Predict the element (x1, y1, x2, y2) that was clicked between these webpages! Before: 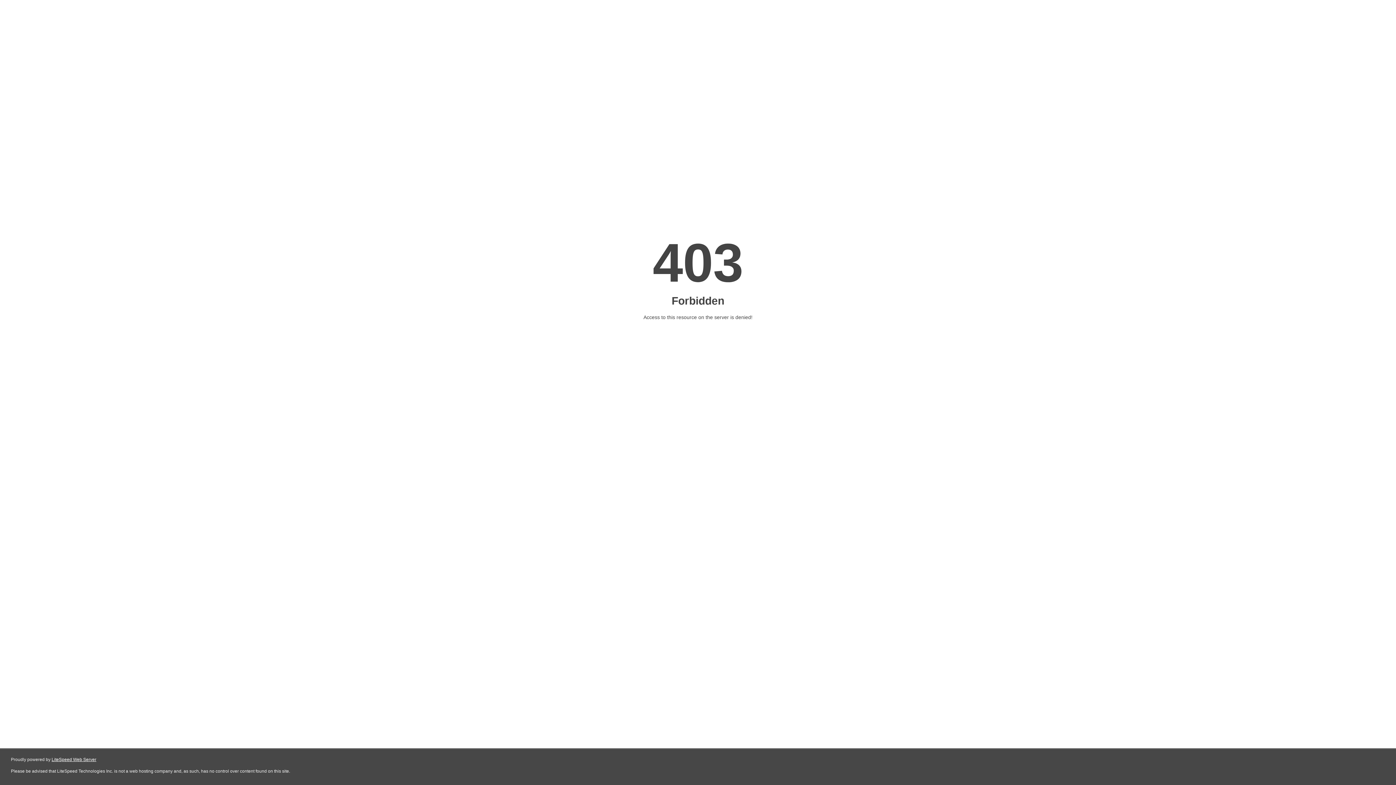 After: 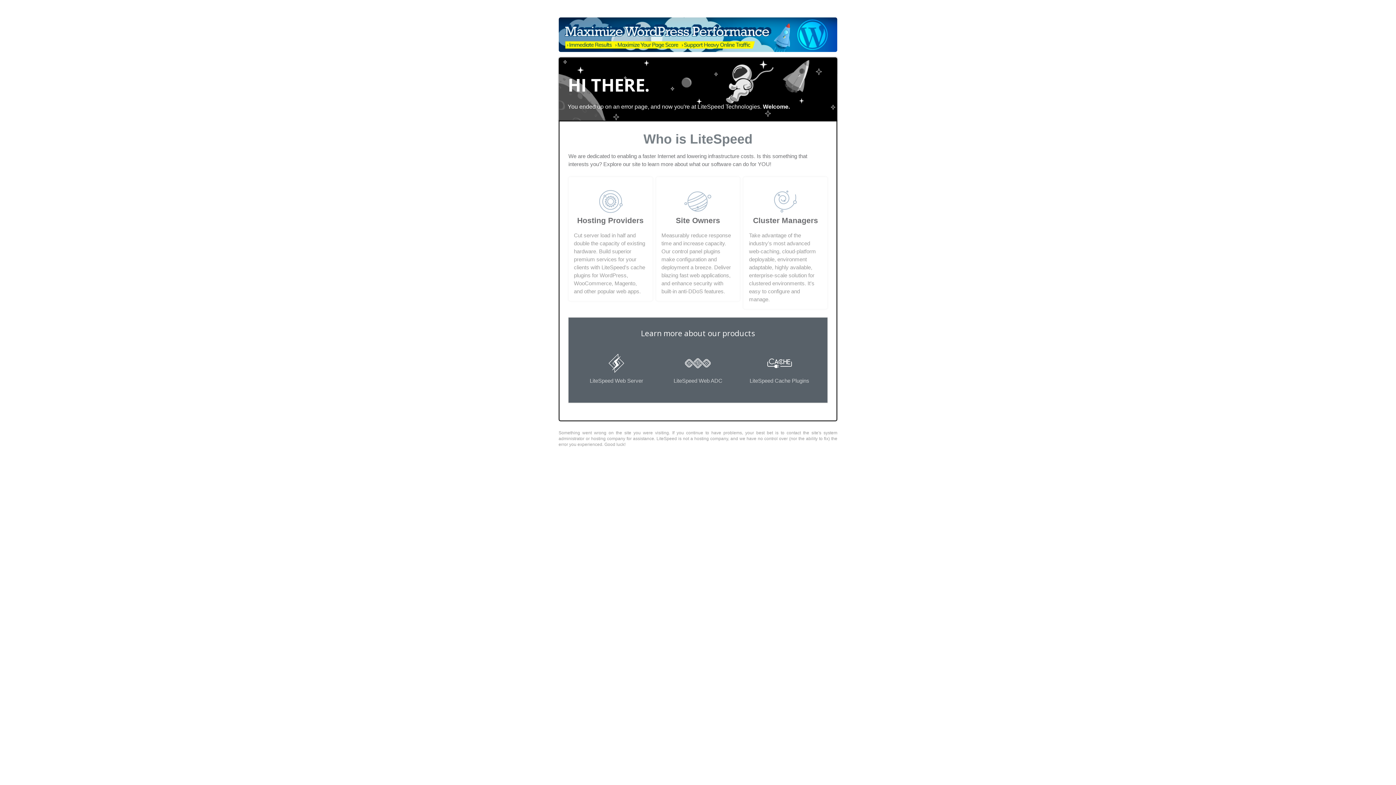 Action: bbox: (51, 757, 96, 762) label: LiteSpeed Web Server